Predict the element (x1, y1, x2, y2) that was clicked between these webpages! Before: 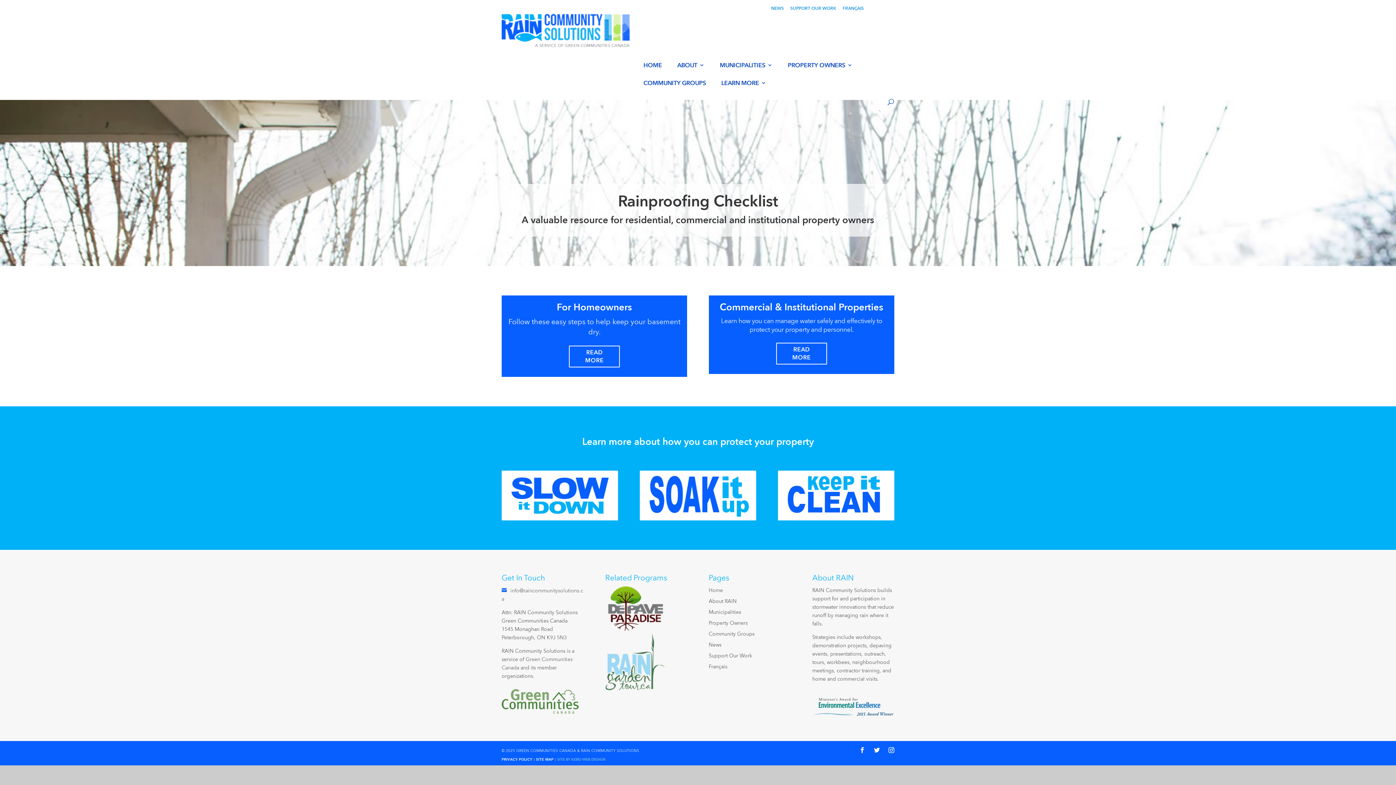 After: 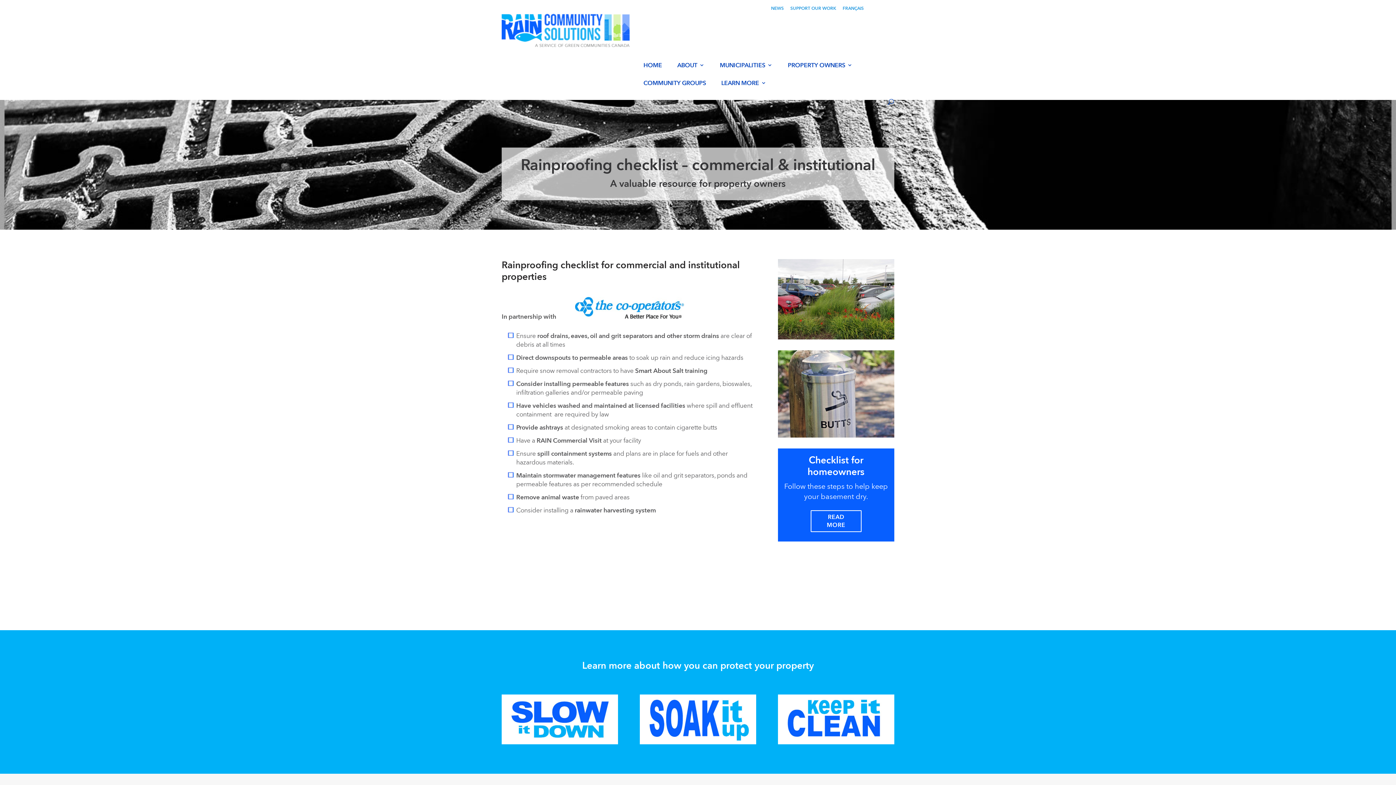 Action: label: READ MORE bbox: (776, 342, 827, 364)